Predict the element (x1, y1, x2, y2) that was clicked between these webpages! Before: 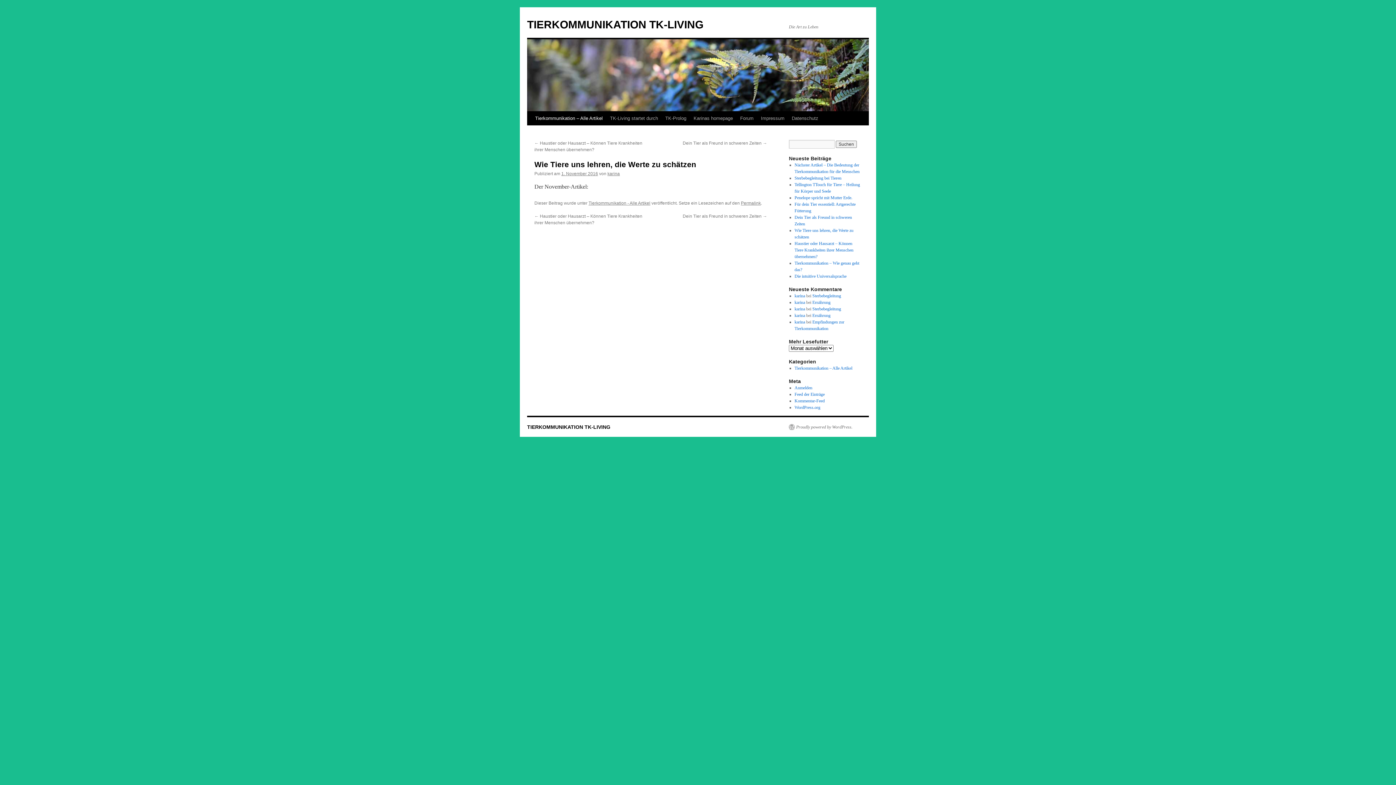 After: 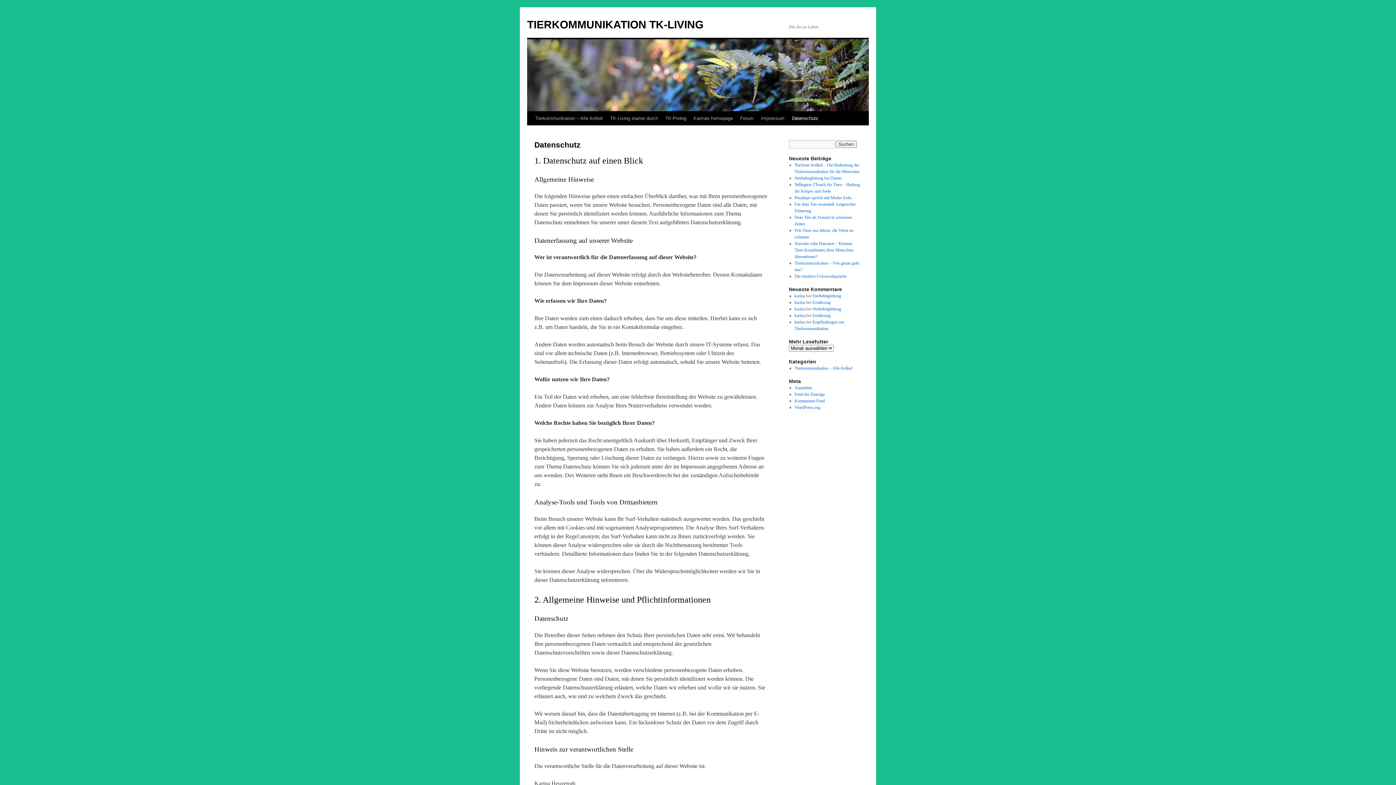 Action: label: Datenschutz bbox: (788, 111, 822, 125)